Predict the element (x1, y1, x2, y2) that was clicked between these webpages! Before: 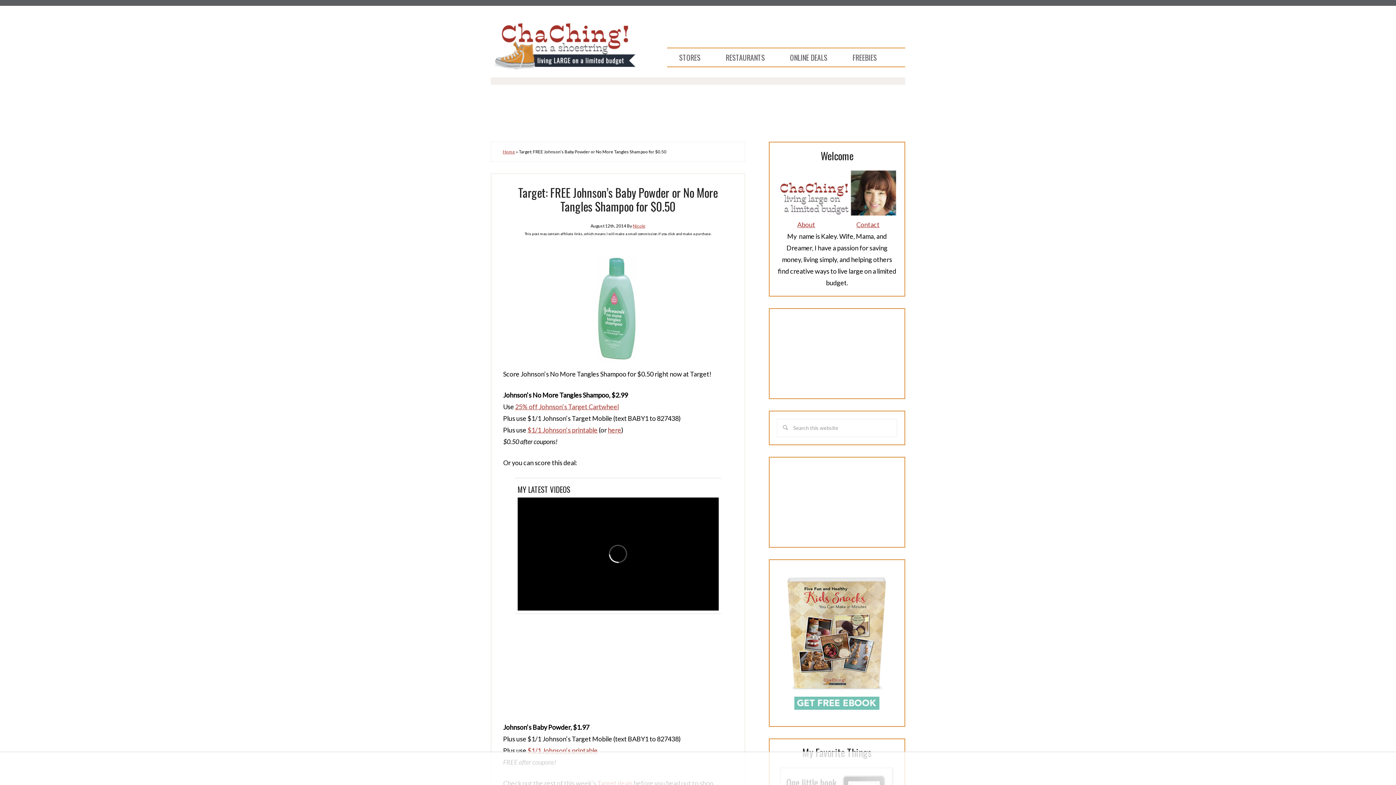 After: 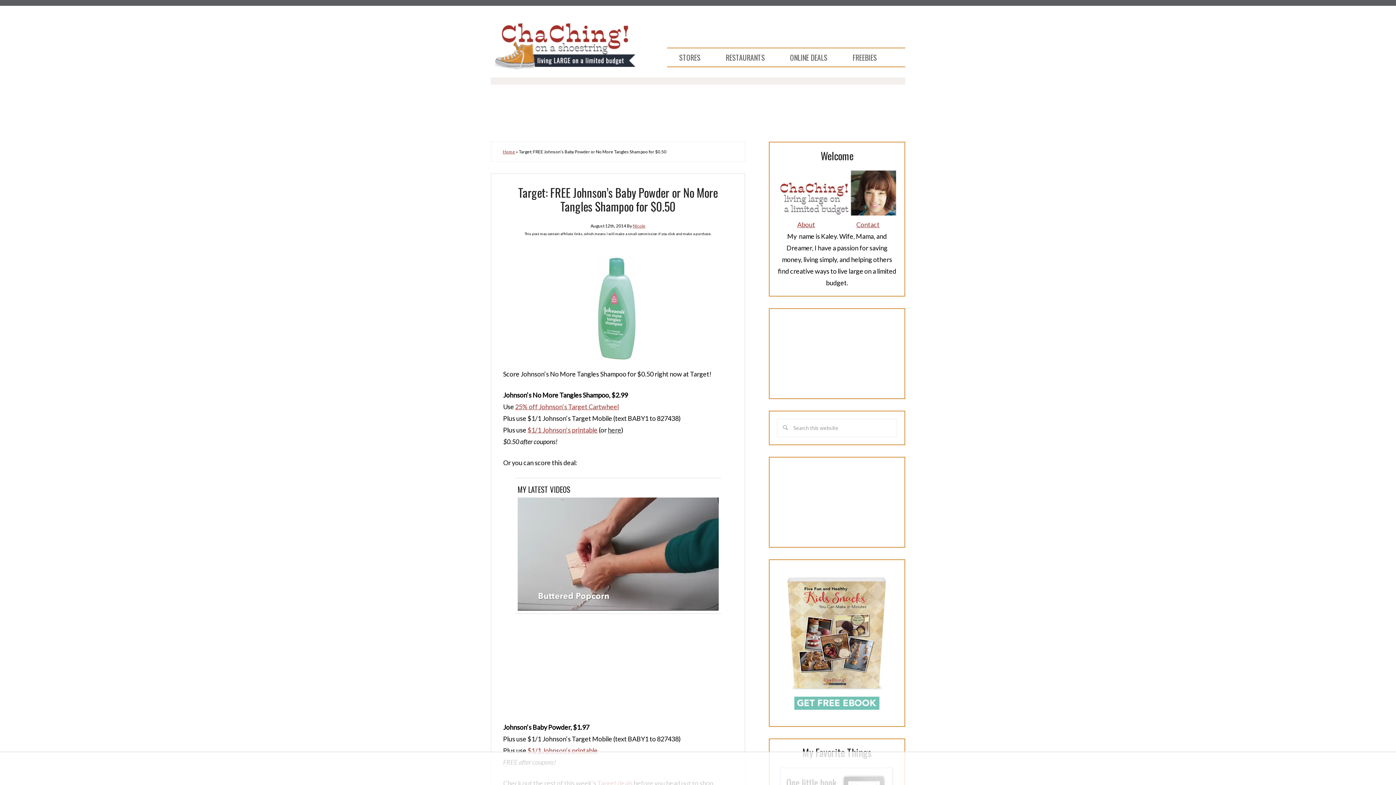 Action: bbox: (608, 426, 621, 434) label: here